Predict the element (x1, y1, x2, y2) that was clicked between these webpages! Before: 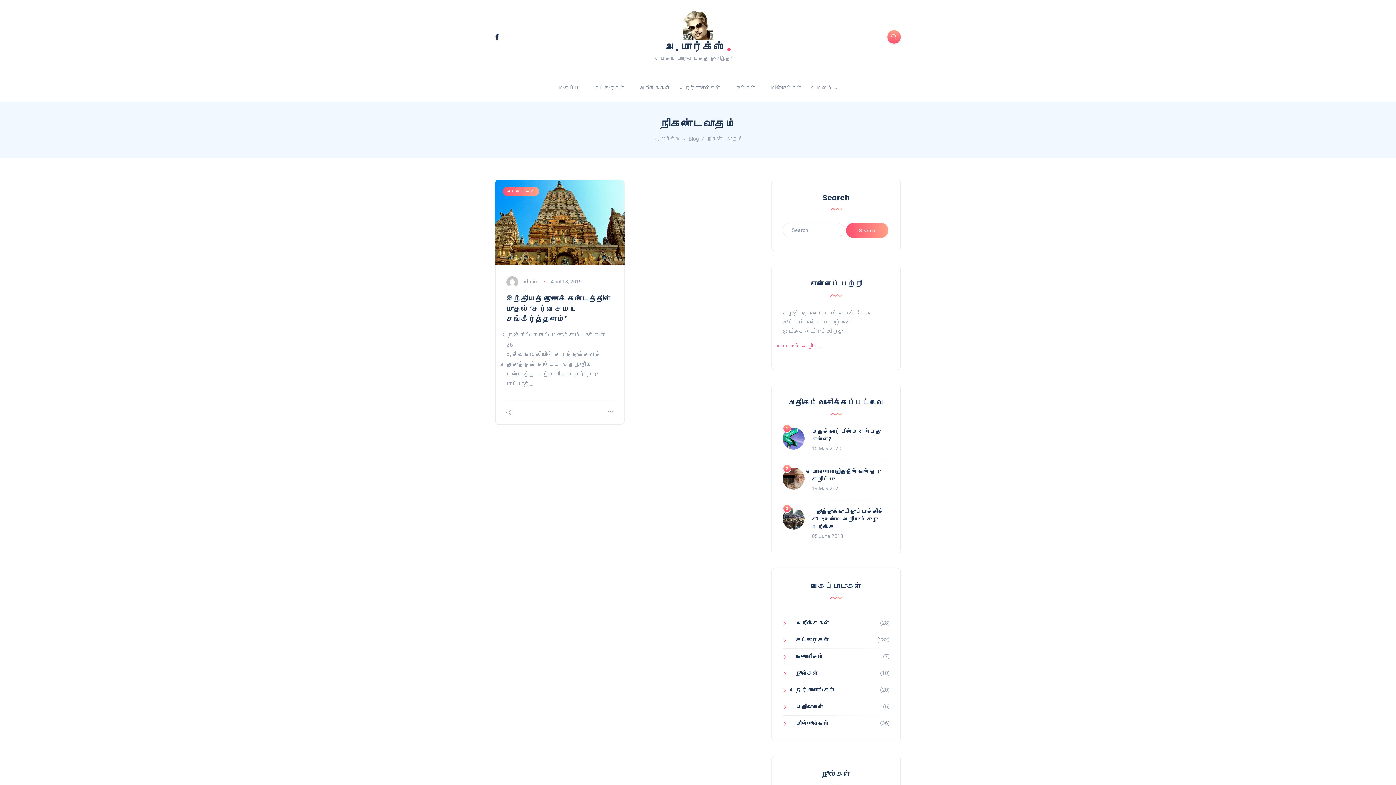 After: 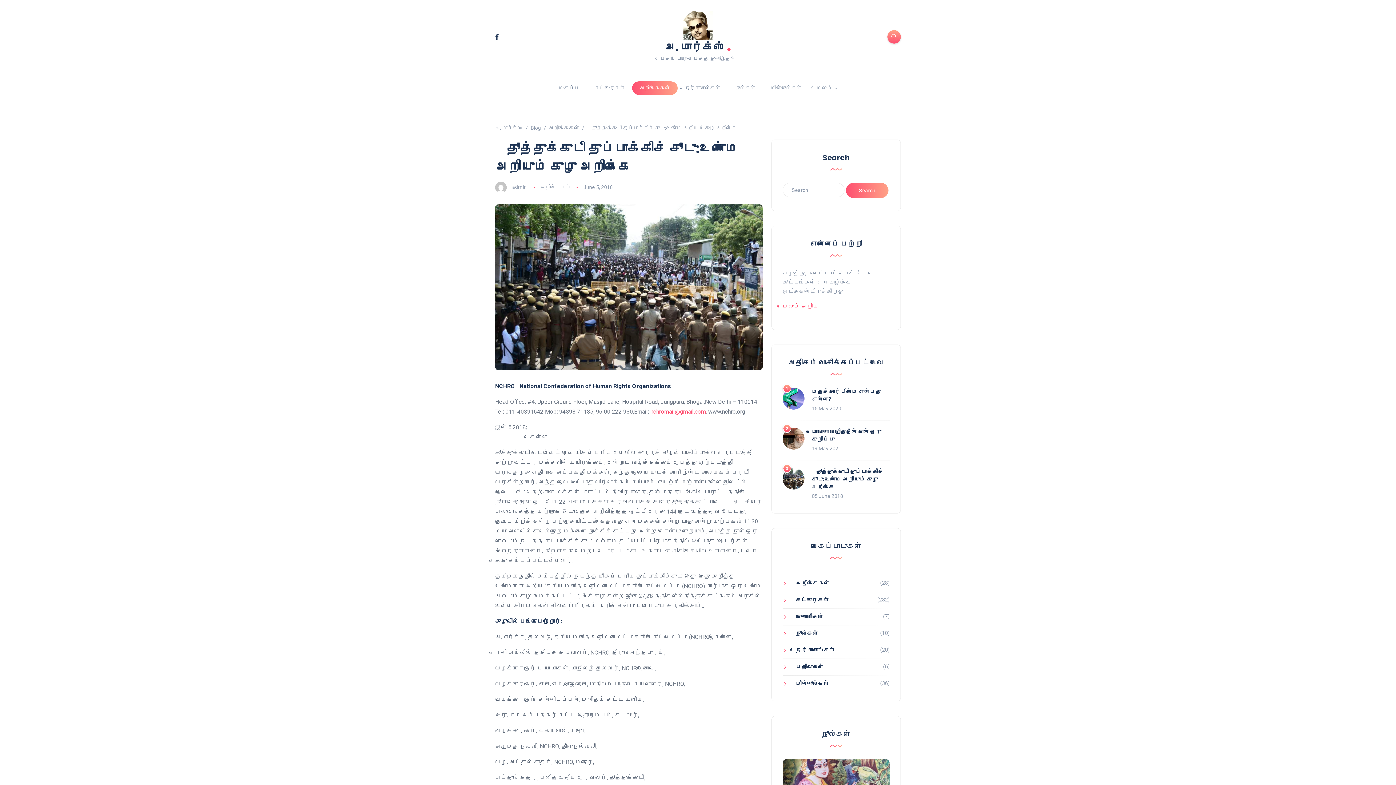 Action: bbox: (782, 508, 804, 529)